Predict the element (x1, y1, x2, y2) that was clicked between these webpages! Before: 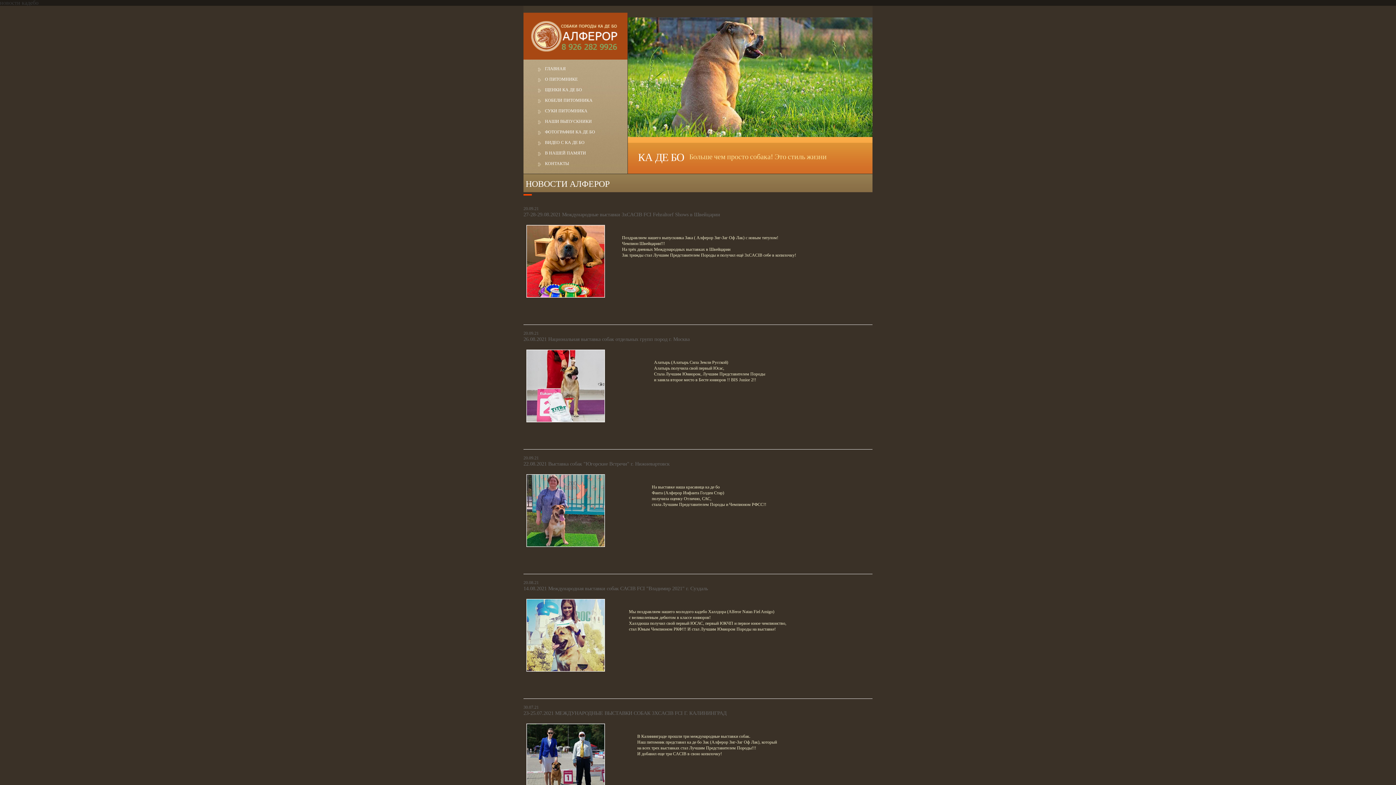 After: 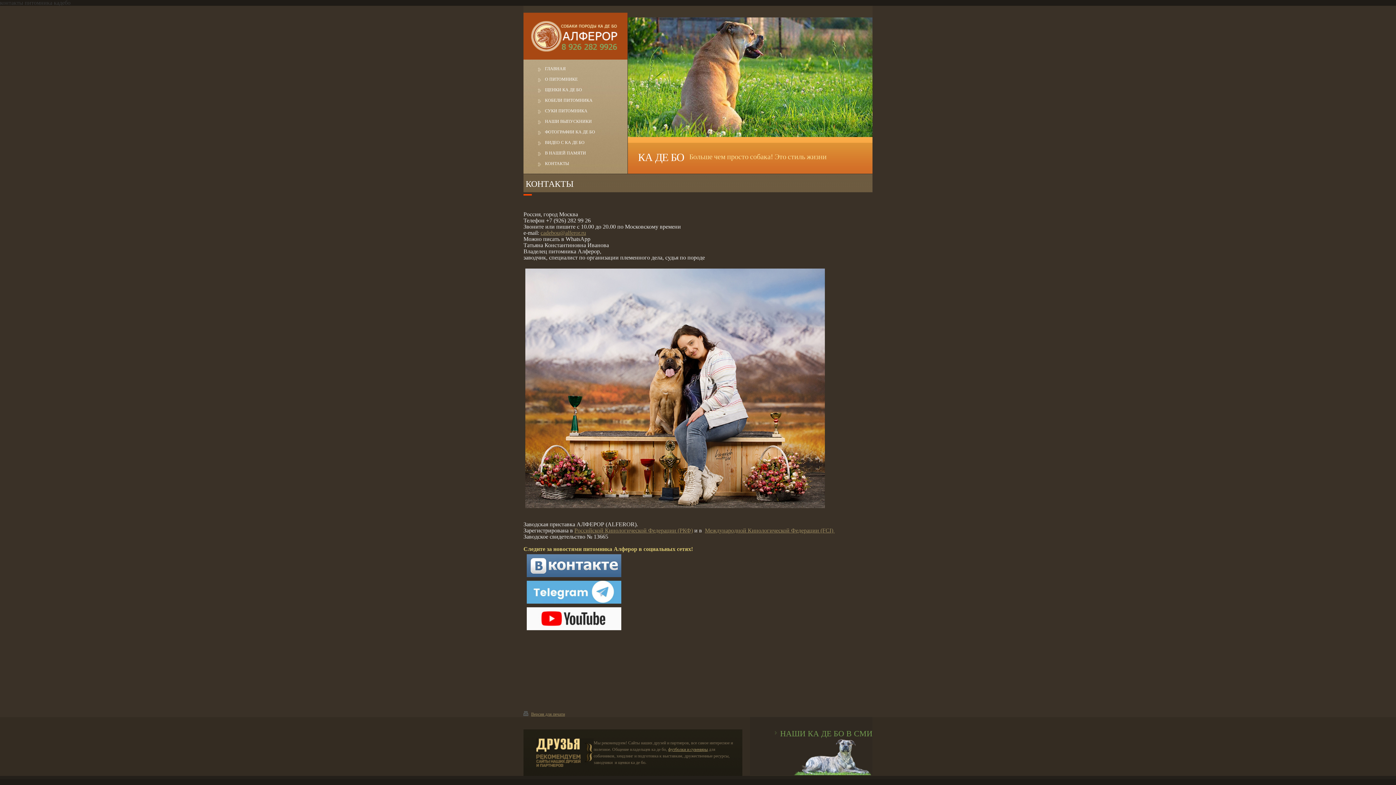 Action: label: КОНТАКТЫ bbox: (545, 161, 569, 166)